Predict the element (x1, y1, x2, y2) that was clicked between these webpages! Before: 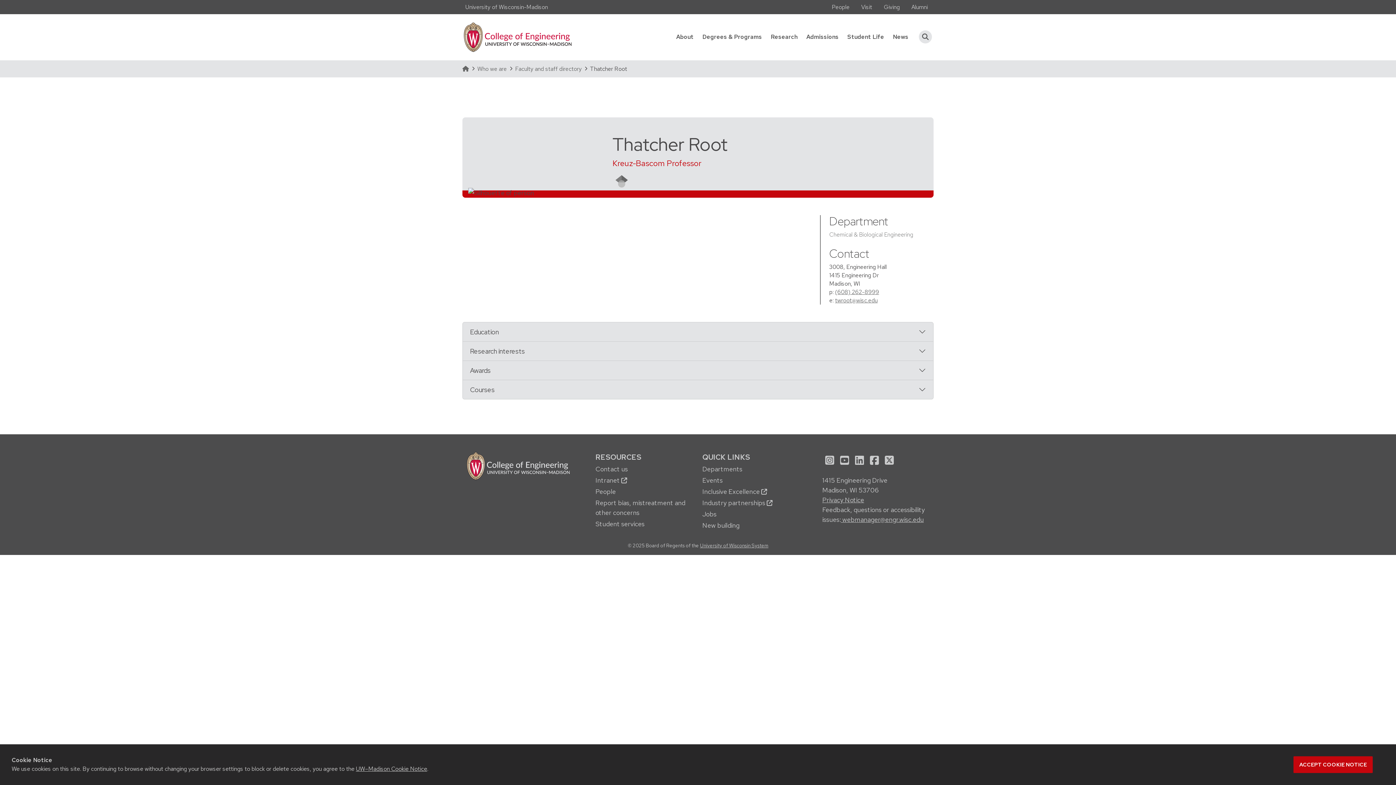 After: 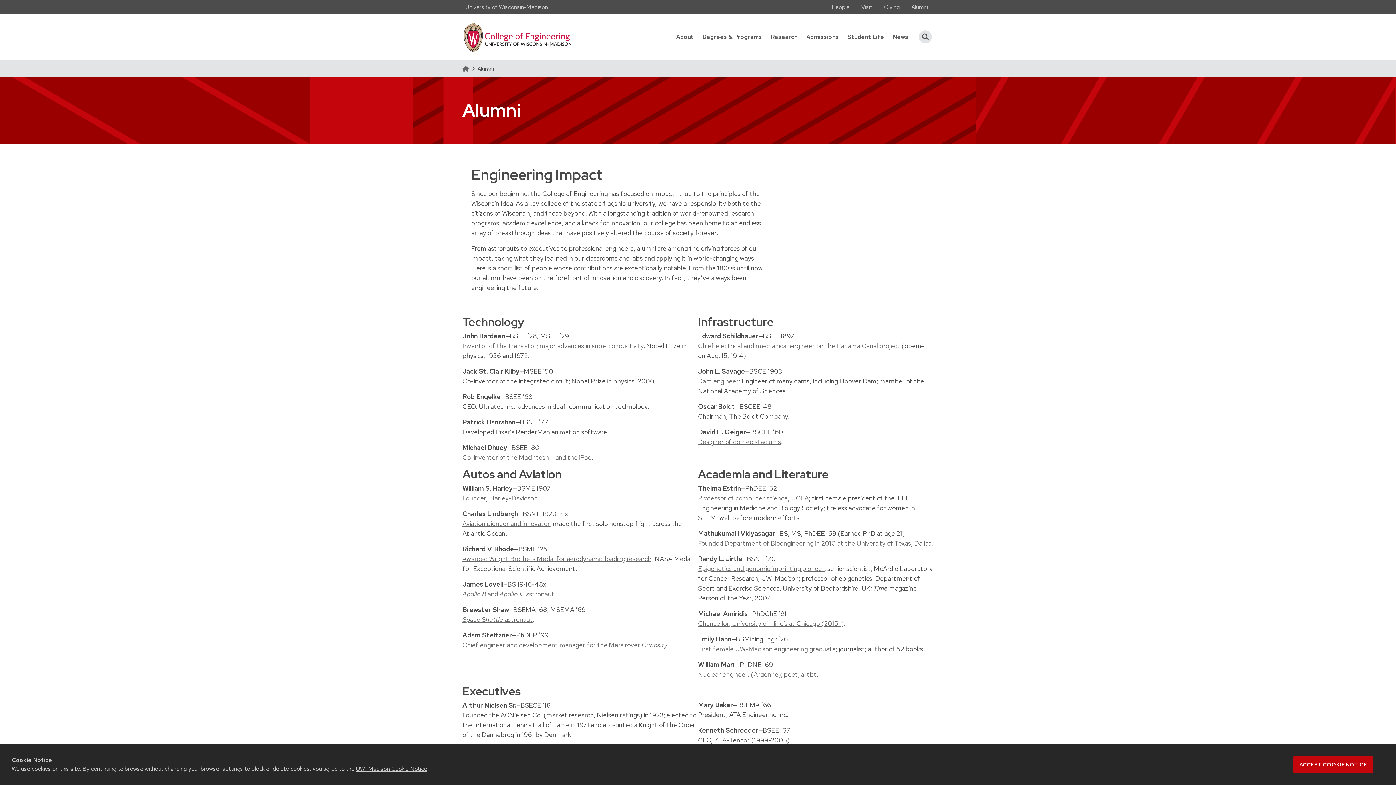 Action: bbox: (905, 0, 933, 14) label: Alumni